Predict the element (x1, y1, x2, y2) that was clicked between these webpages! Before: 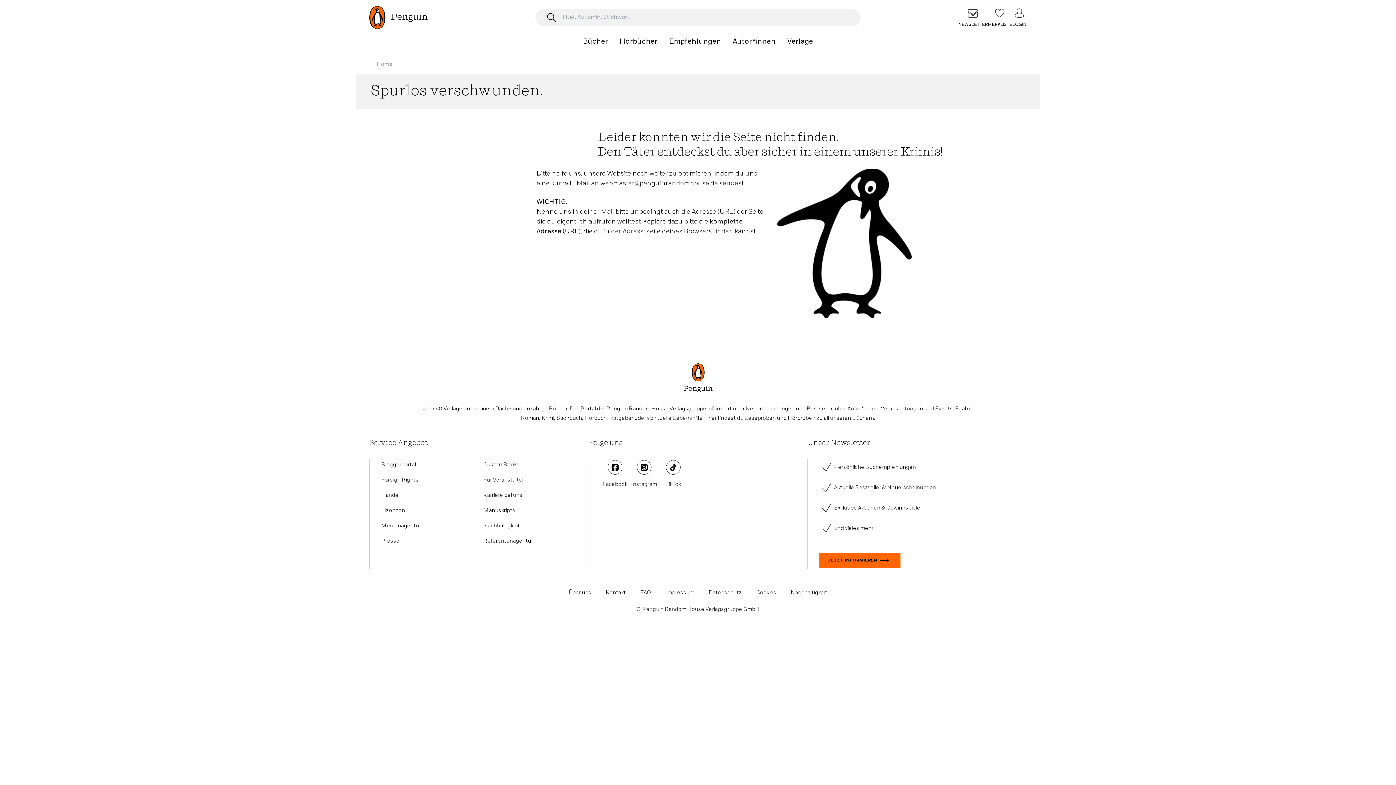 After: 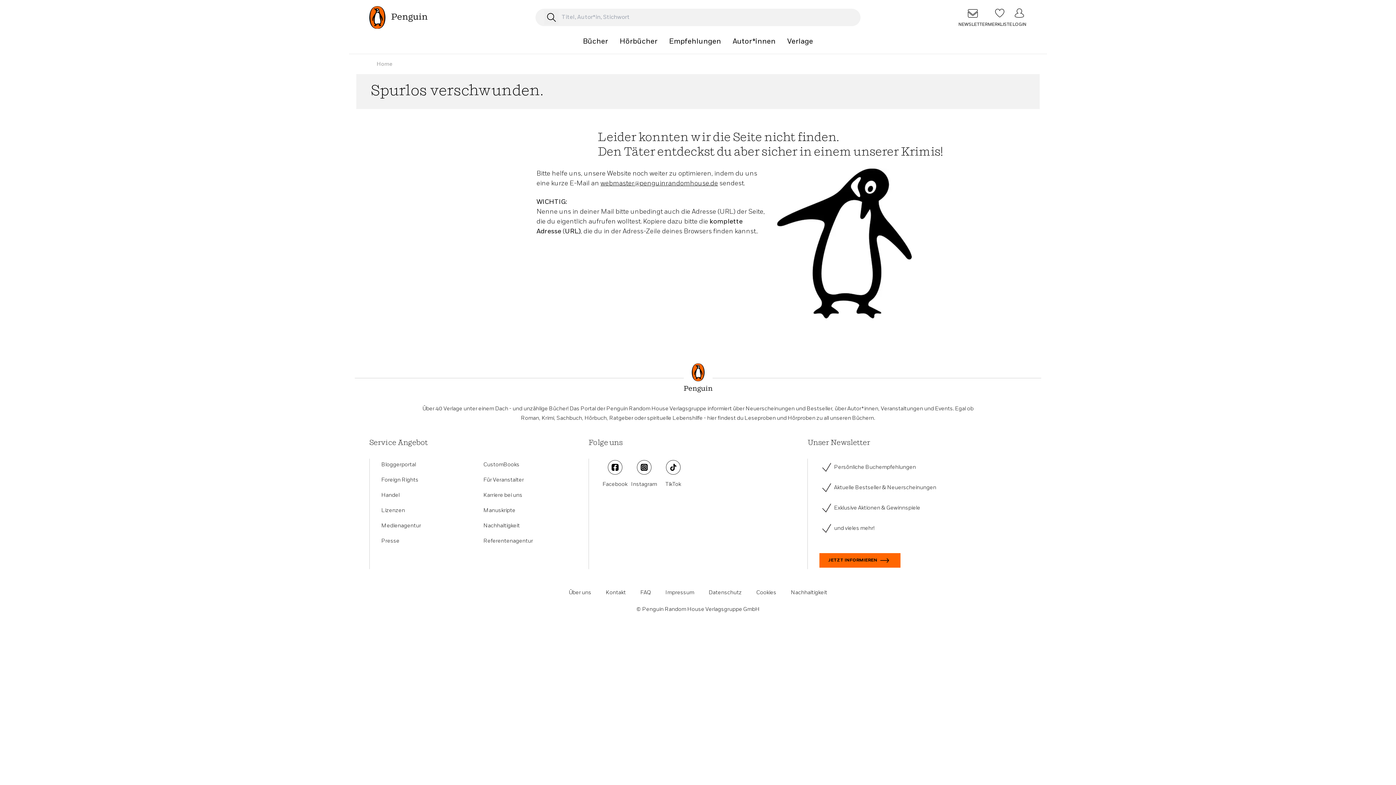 Action: label: Instagram bbox: (629, 460, 658, 489)